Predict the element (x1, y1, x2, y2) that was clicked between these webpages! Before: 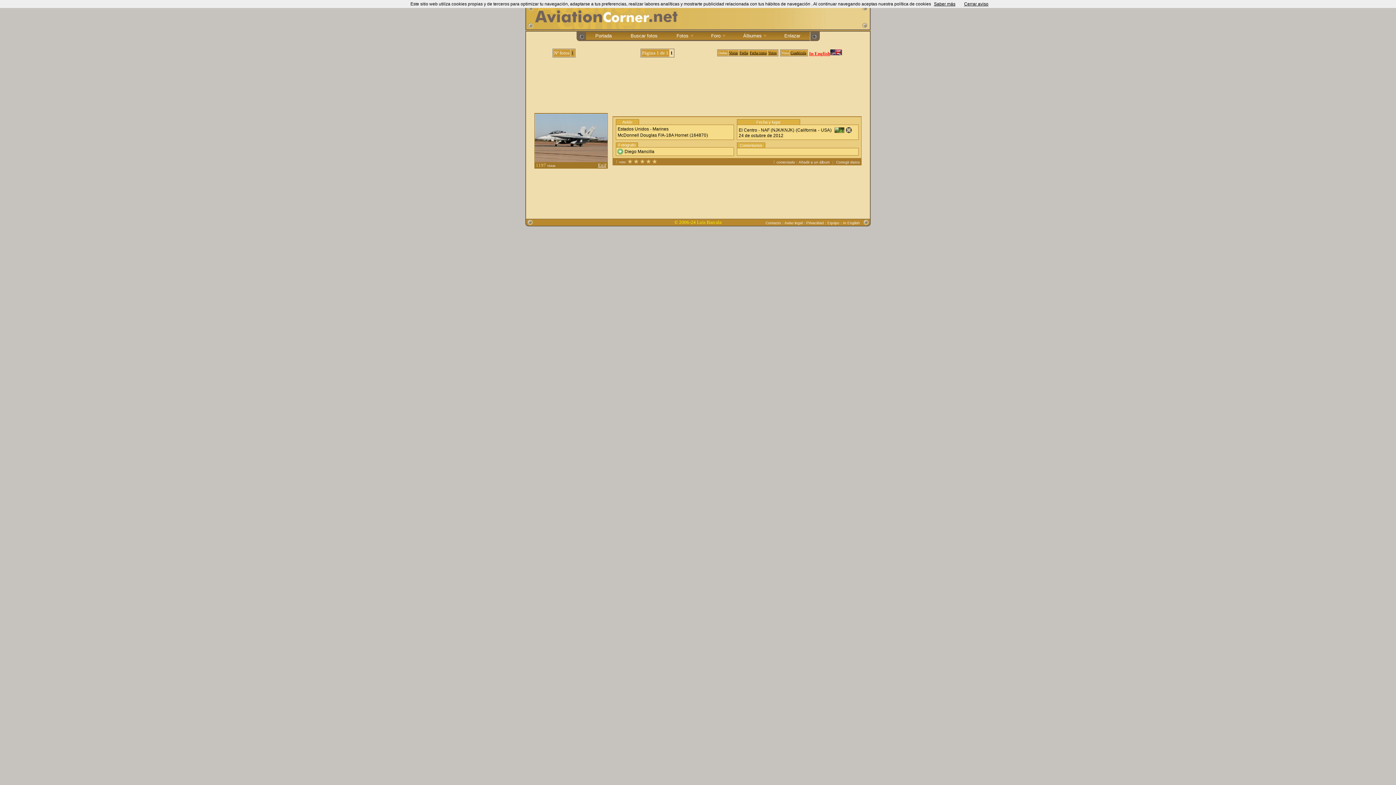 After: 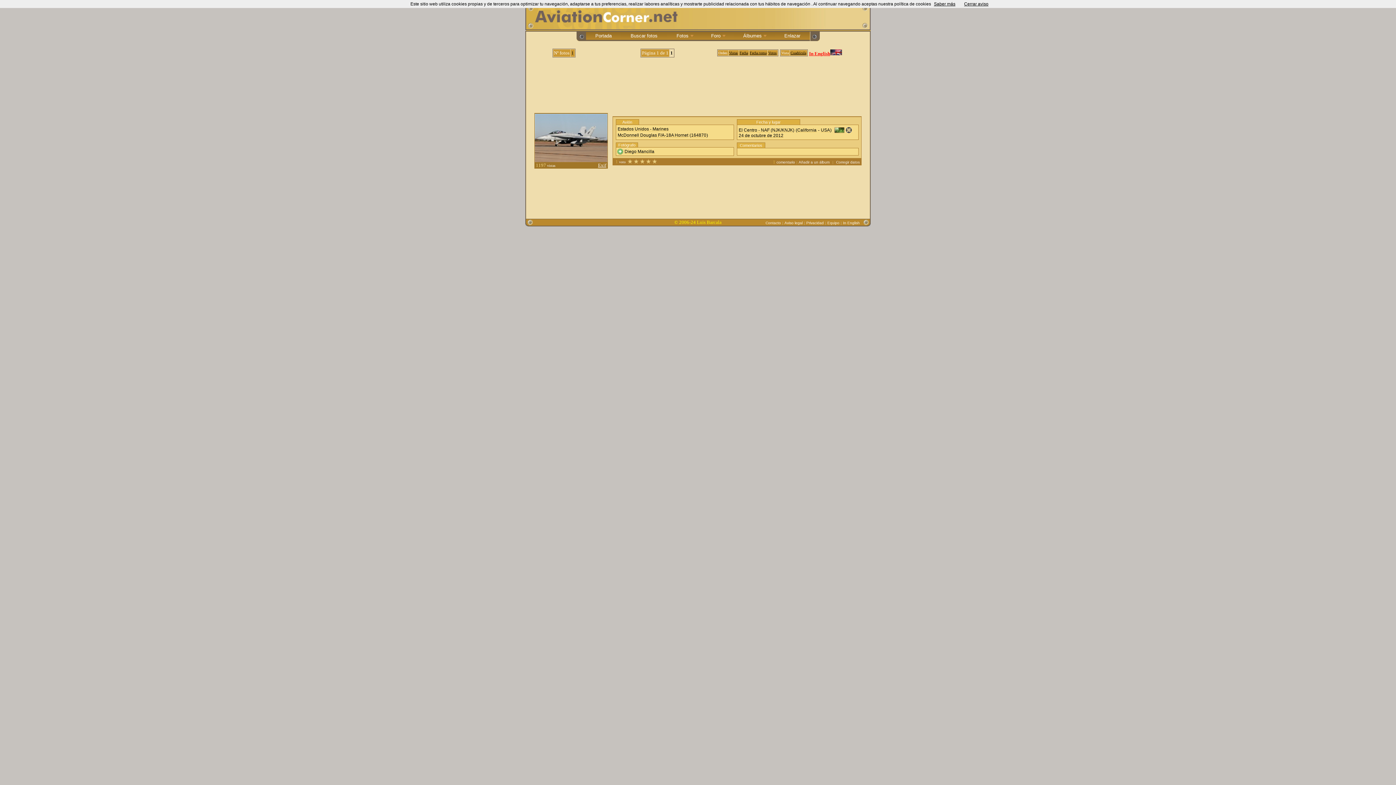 Action: label: Fecha toma bbox: (750, 50, 766, 54)